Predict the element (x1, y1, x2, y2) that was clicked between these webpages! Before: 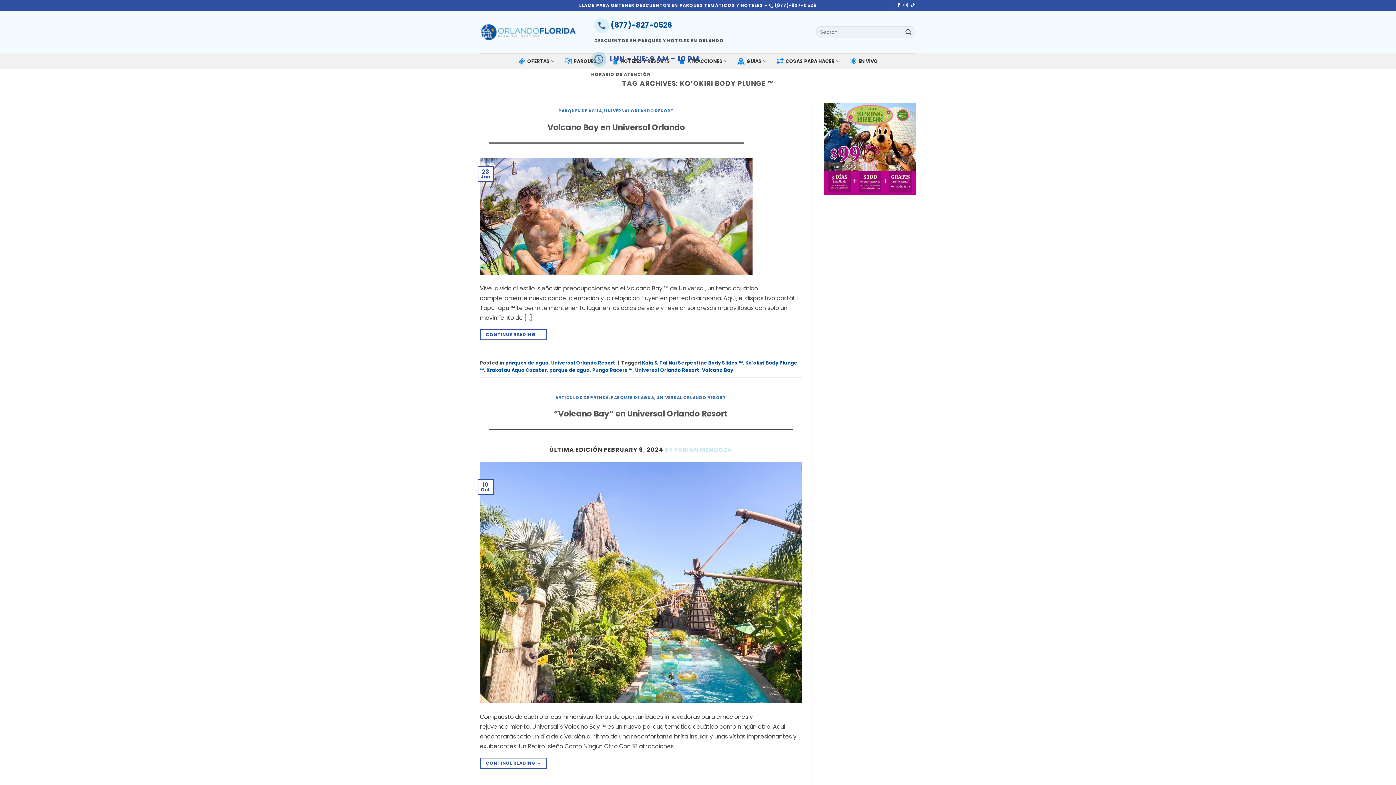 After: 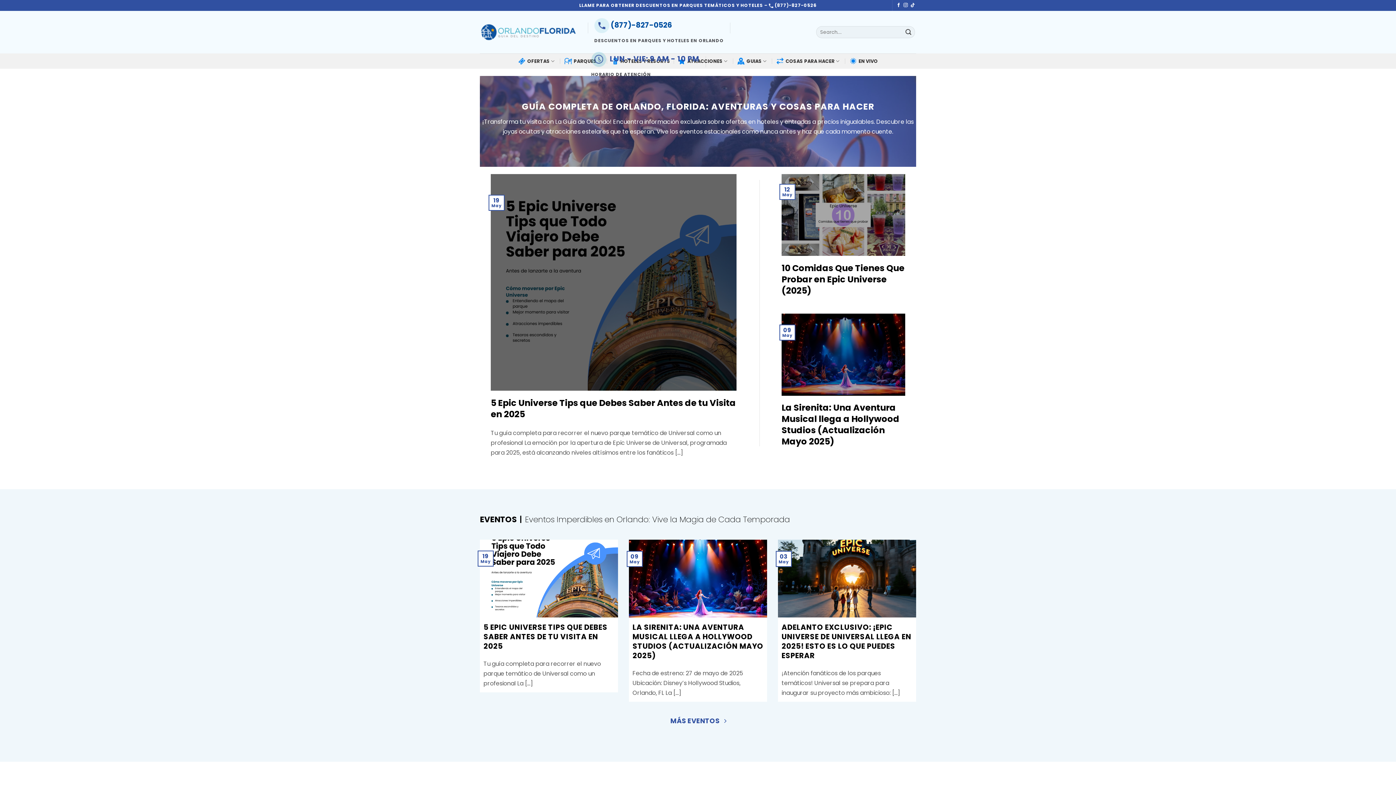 Action: bbox: (480, 17, 577, 47)